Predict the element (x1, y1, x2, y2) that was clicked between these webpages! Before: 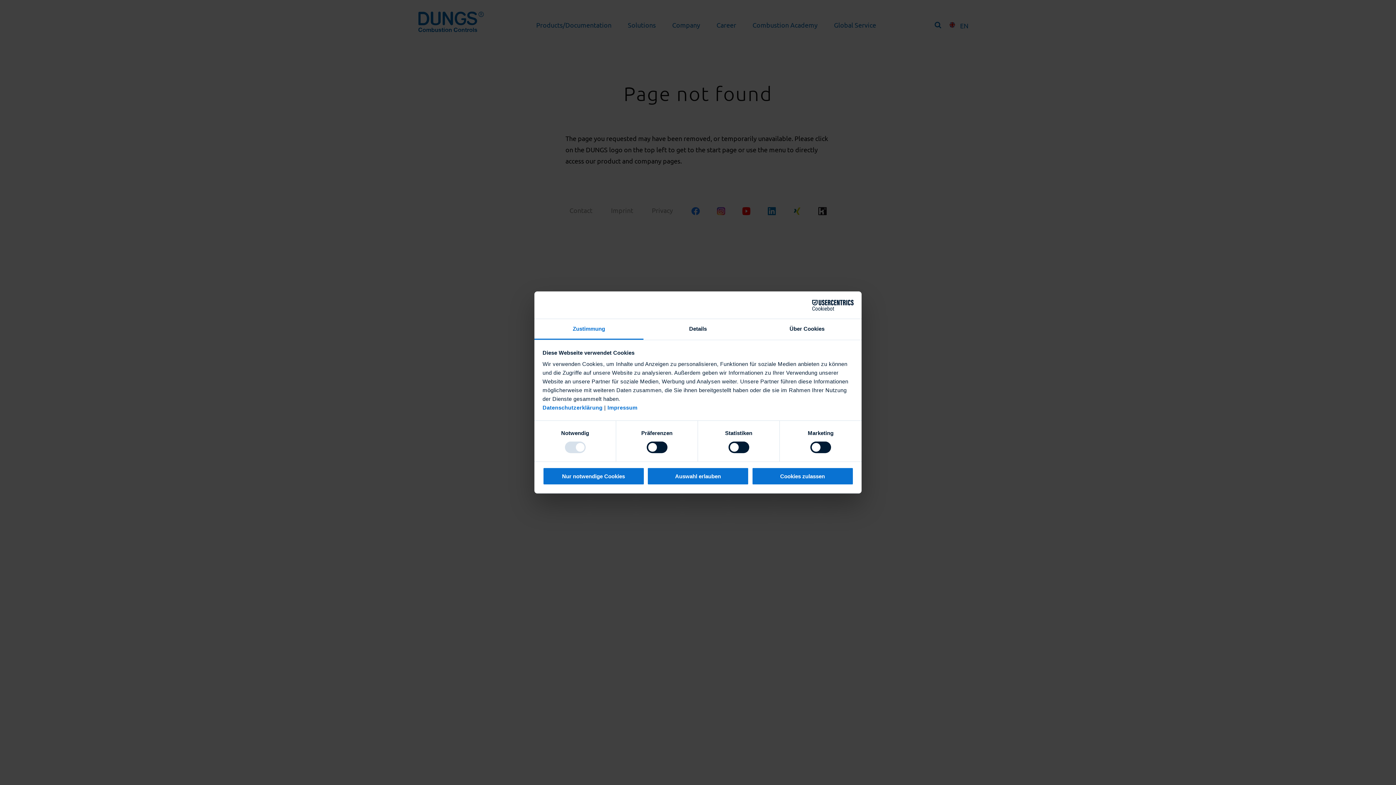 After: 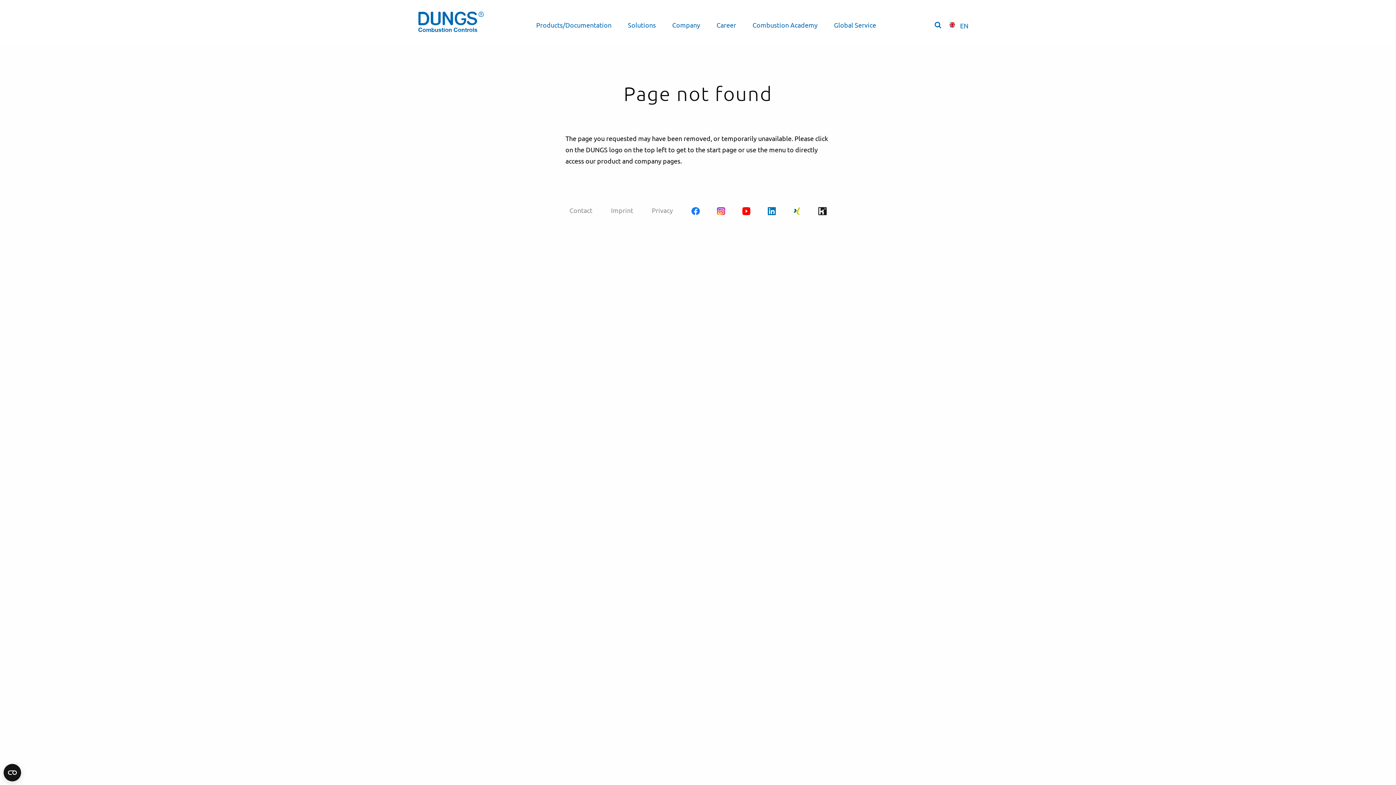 Action: bbox: (751, 467, 853, 485) label: Cookies zulassen